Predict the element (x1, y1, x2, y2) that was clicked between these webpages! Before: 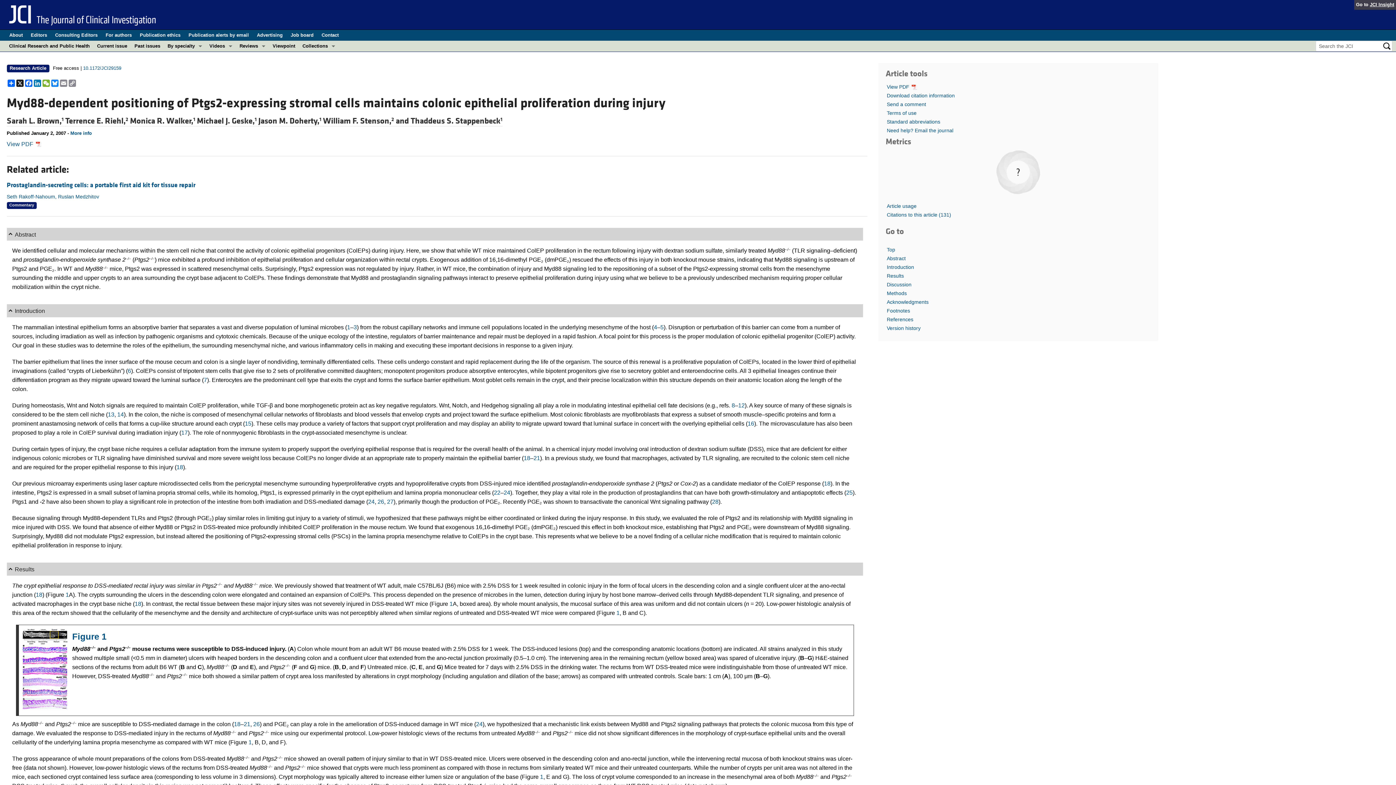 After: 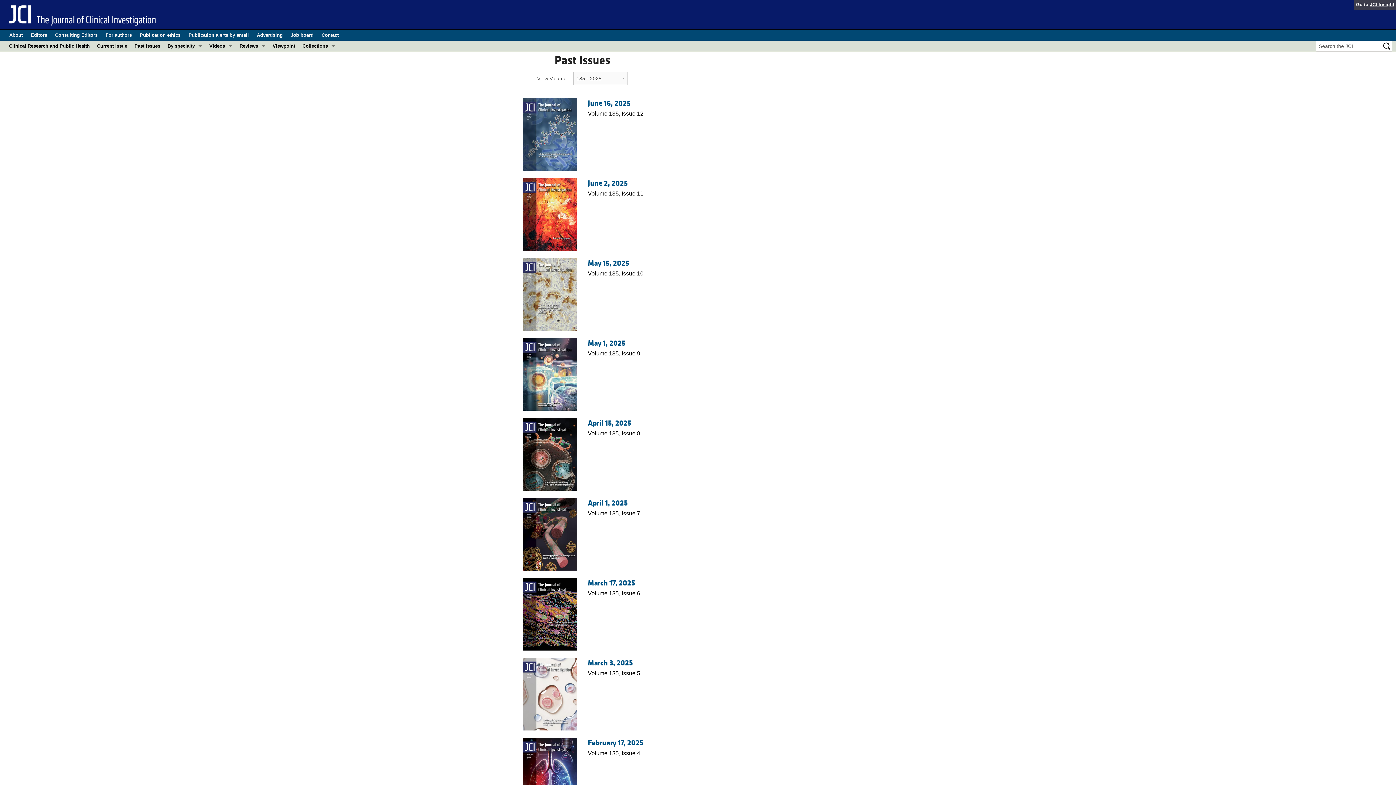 Action: label: Past issues bbox: (130, 40, 164, 51)